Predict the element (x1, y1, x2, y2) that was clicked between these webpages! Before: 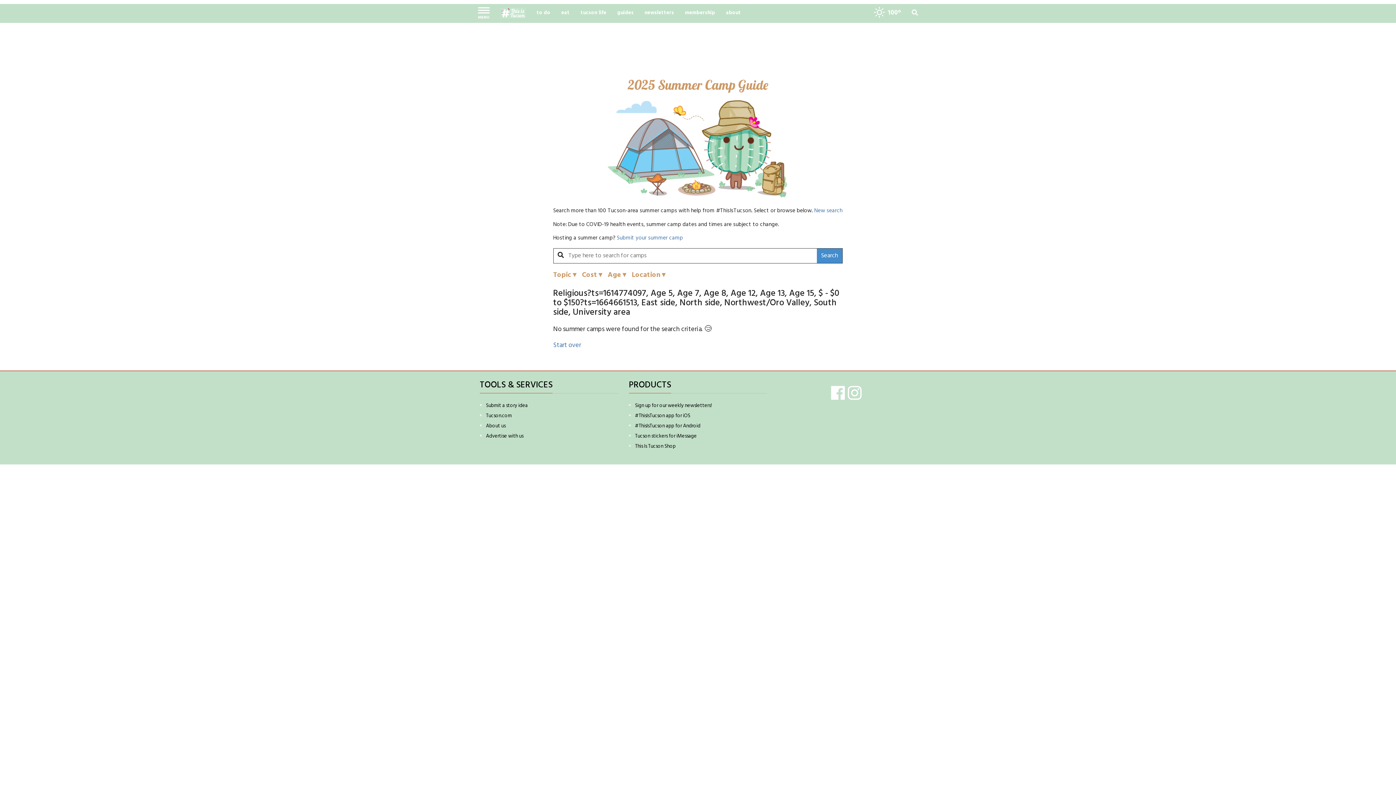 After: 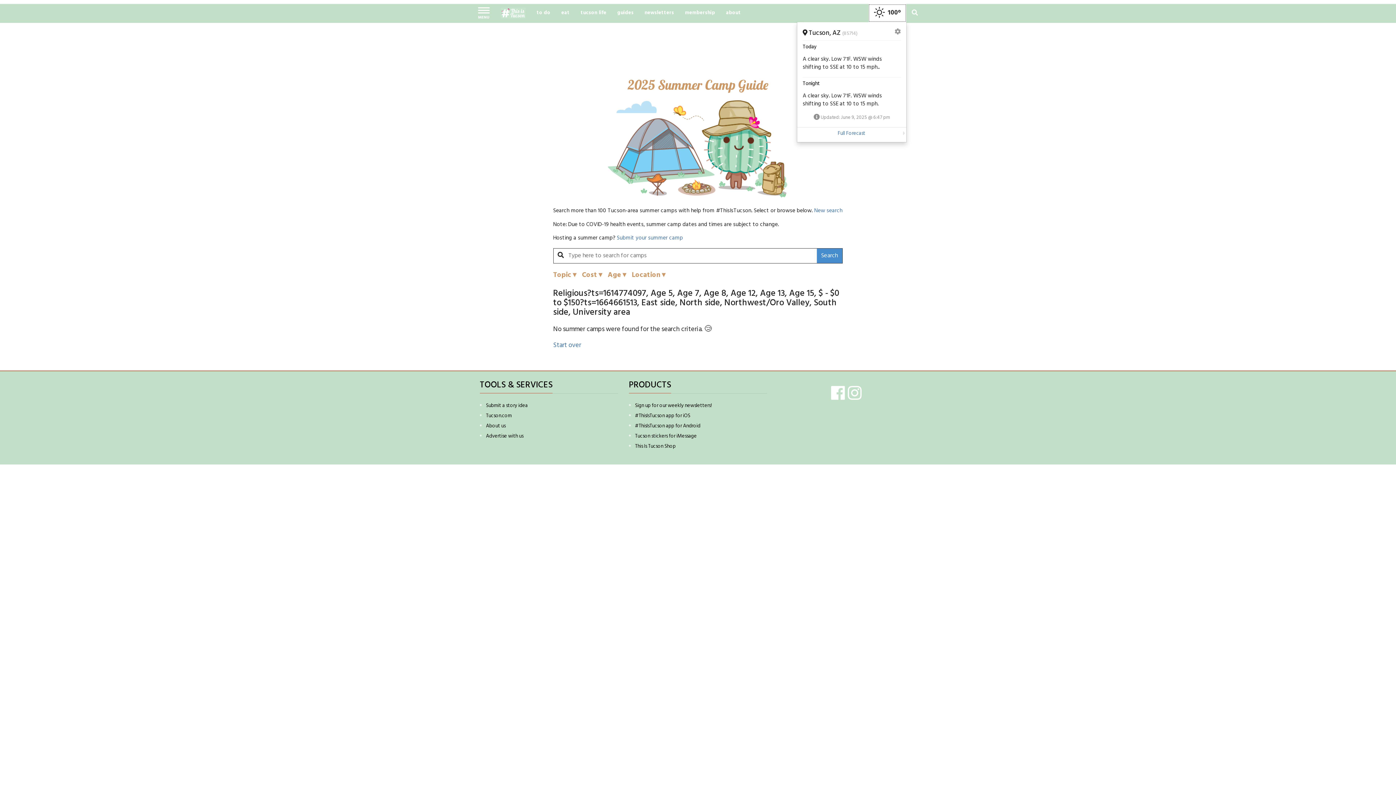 Action: label: Weather bbox: (868, 4, 906, 22)